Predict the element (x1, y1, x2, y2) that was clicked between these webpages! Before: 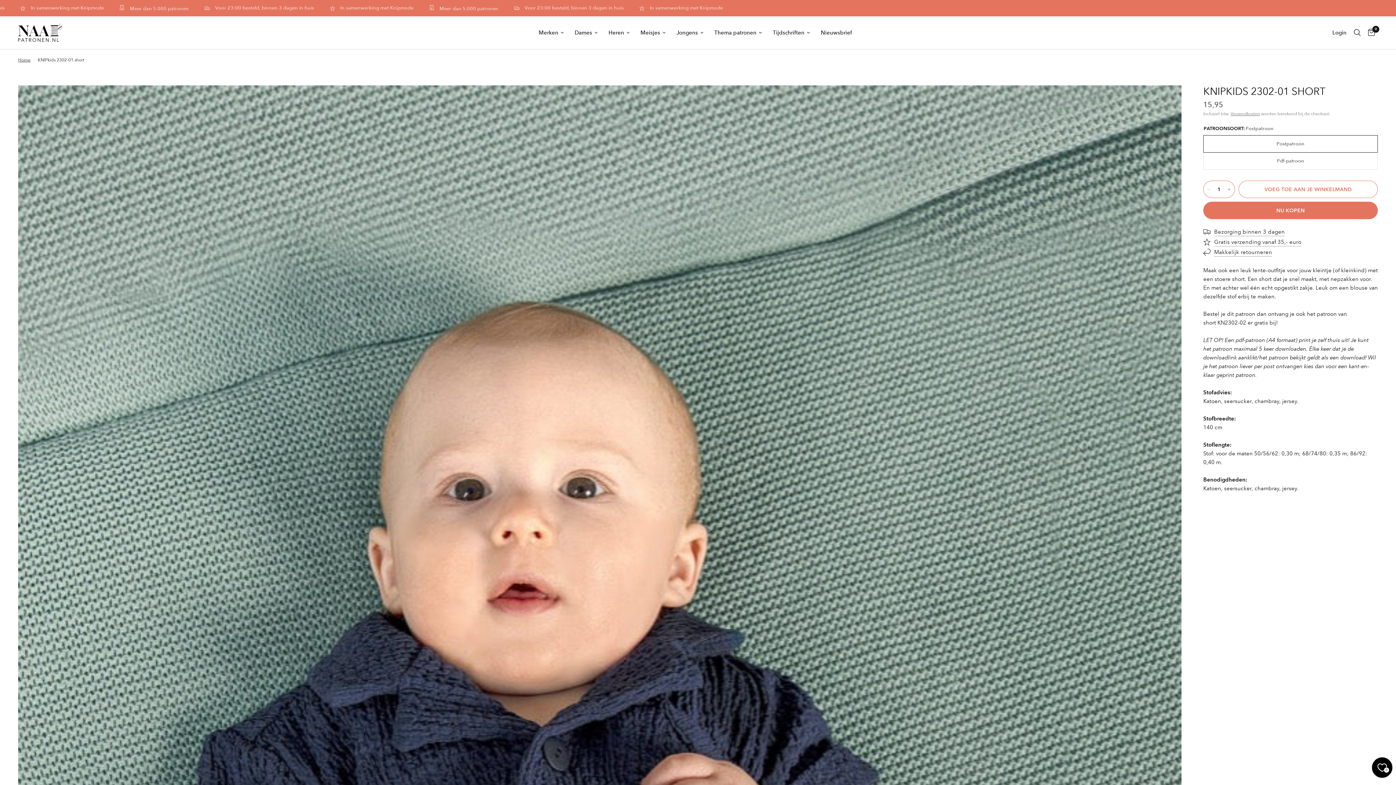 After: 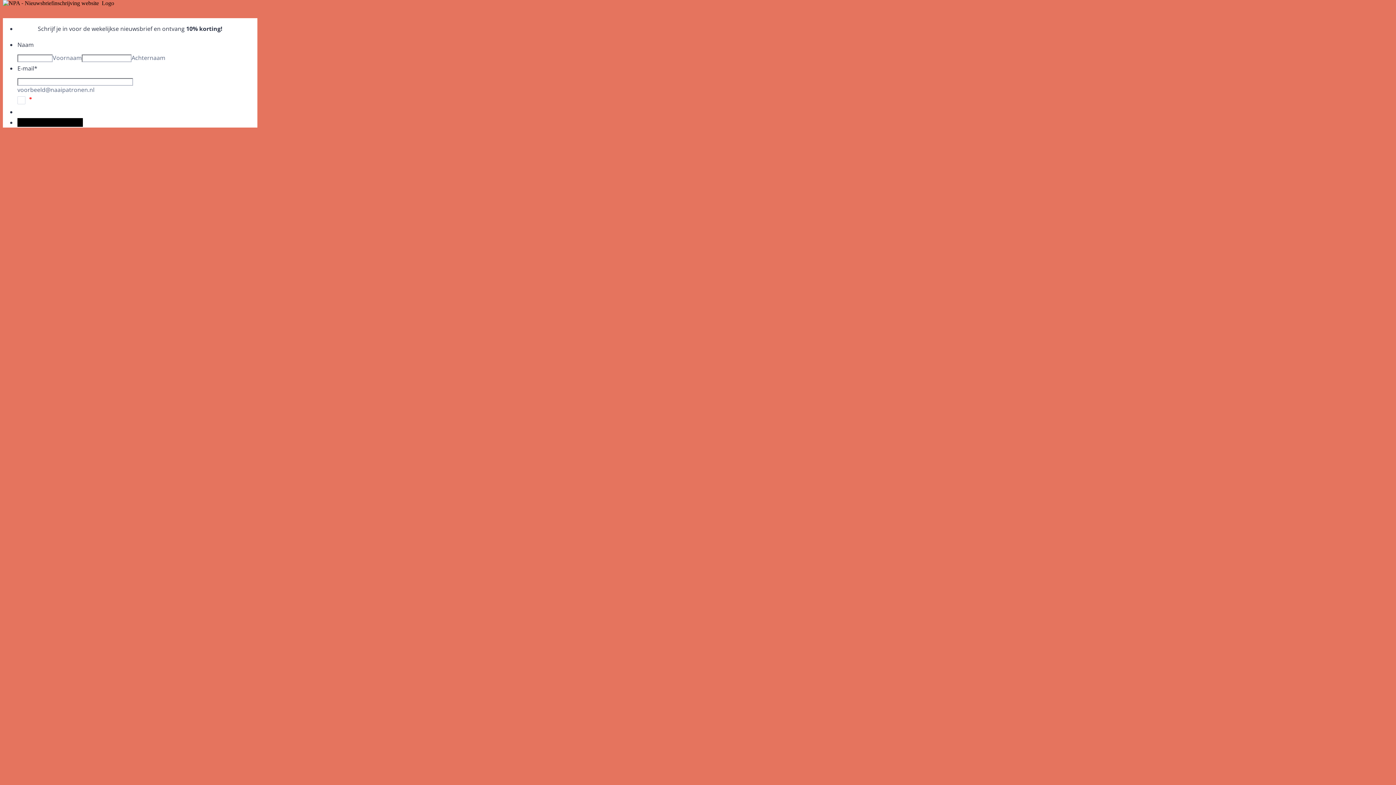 Action: label: Nieuwsbrief bbox: (821, 28, 852, 37)